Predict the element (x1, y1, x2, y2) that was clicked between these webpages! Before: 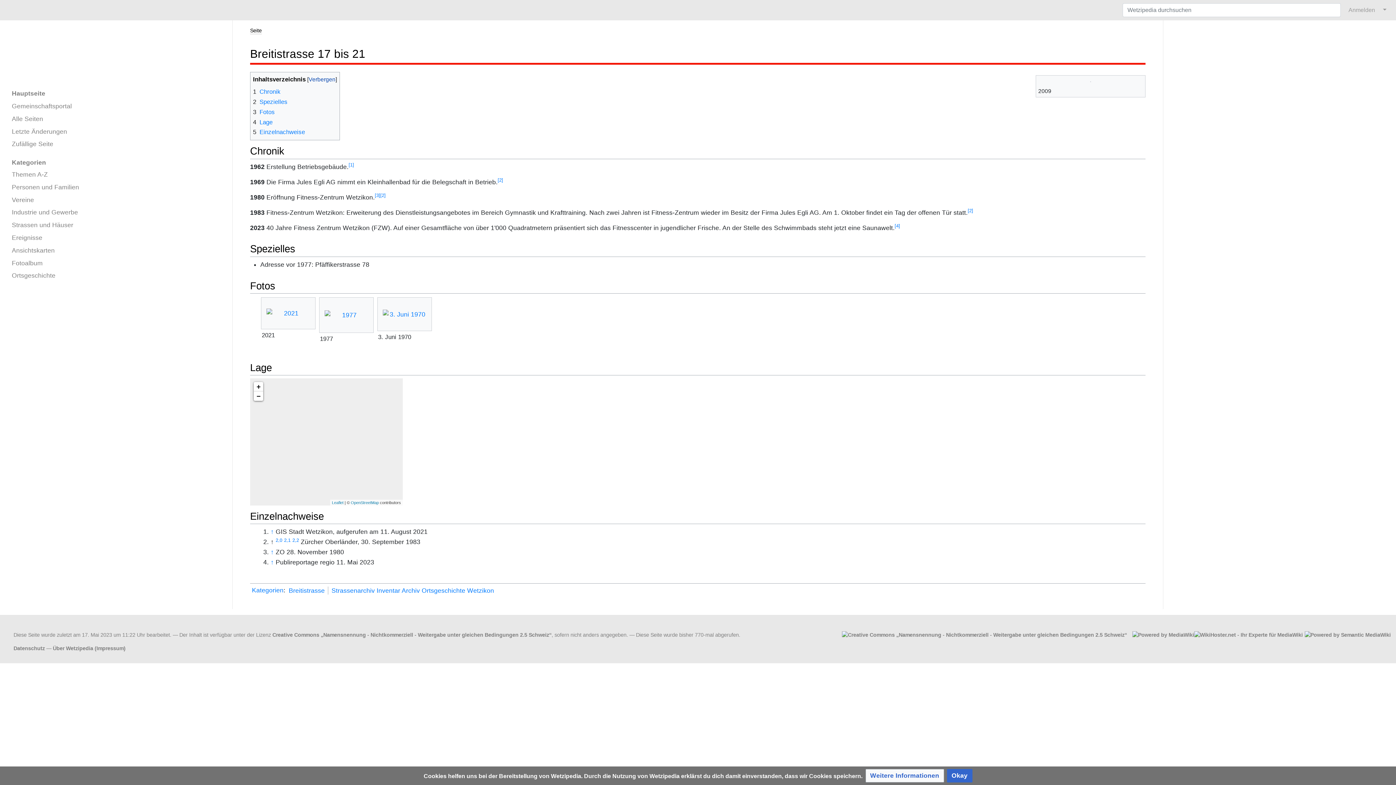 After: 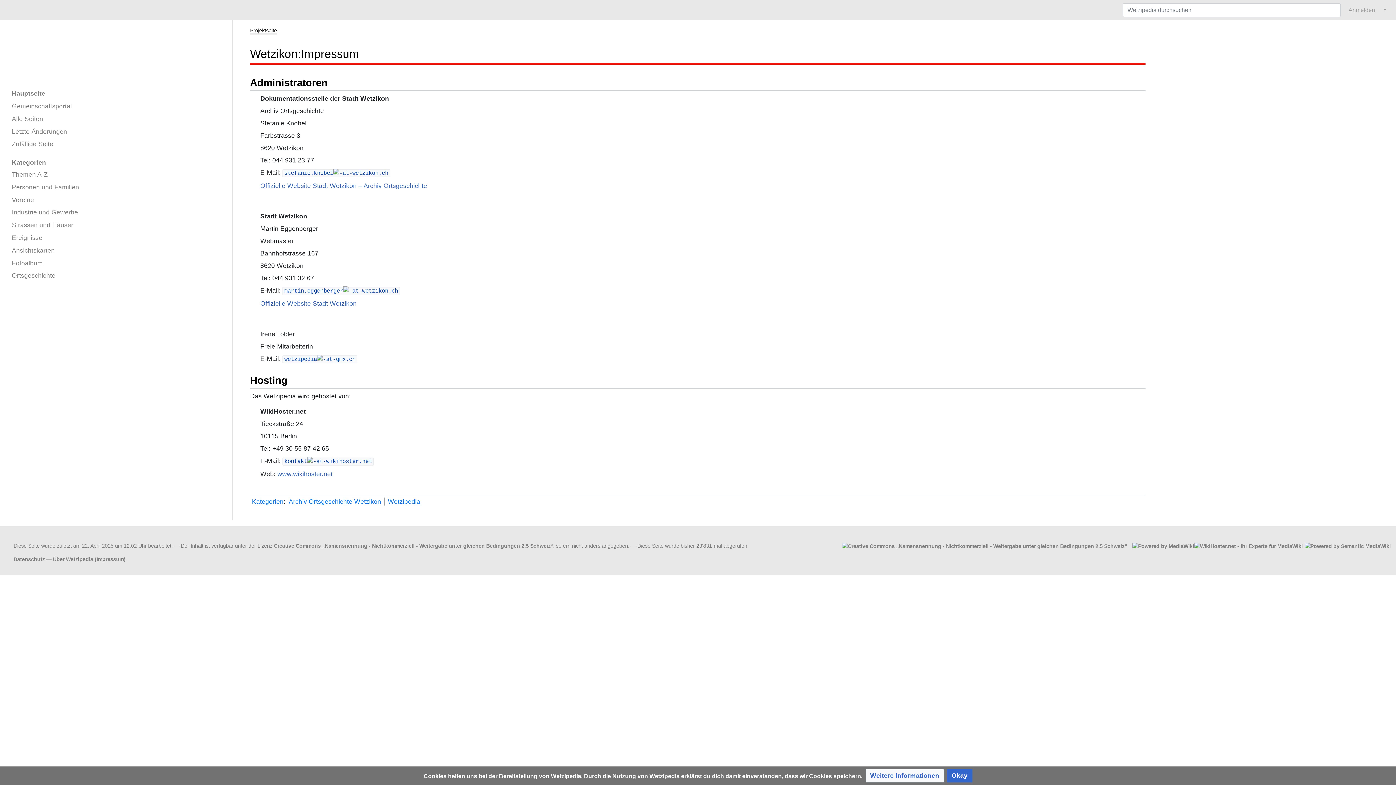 Action: bbox: (52, 645, 125, 651) label: Über Wetzipedia (Impressum)